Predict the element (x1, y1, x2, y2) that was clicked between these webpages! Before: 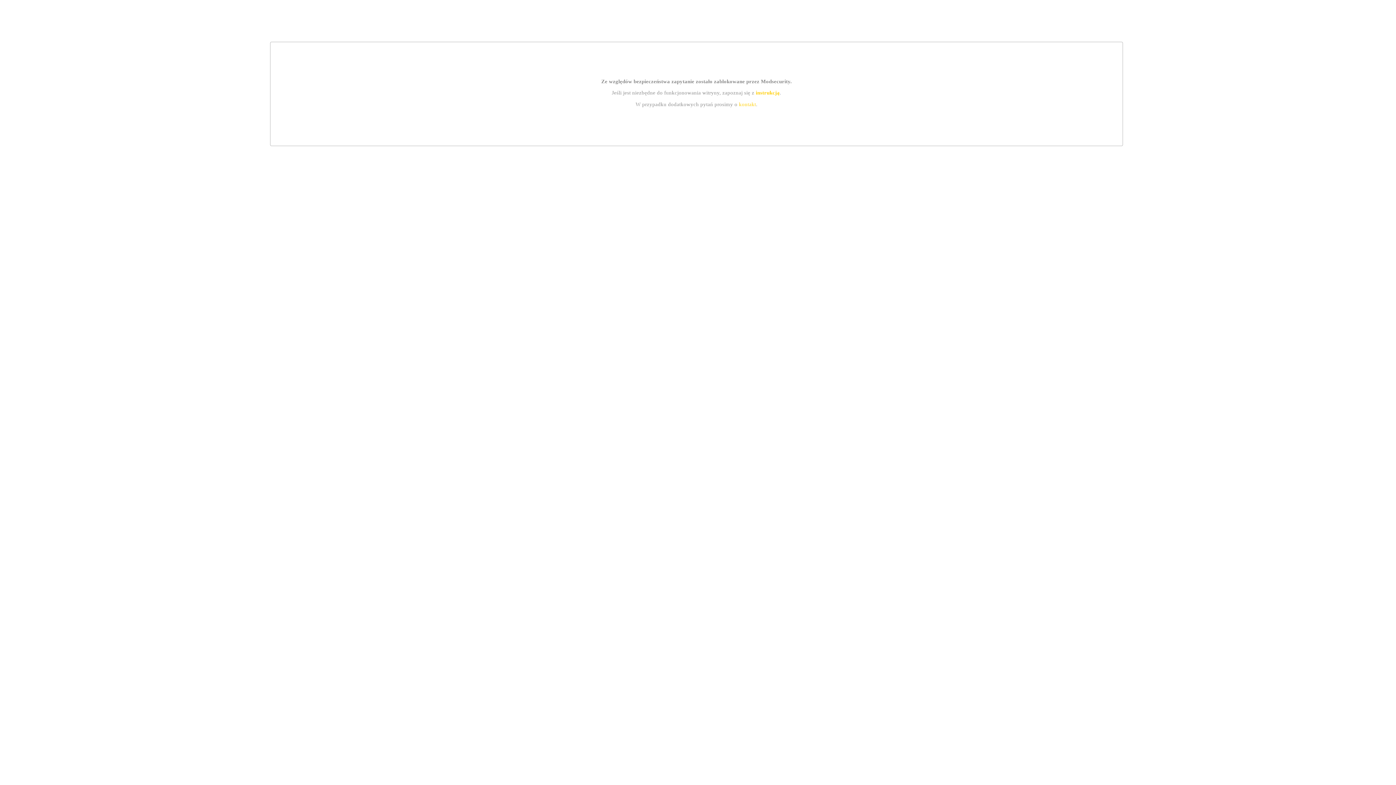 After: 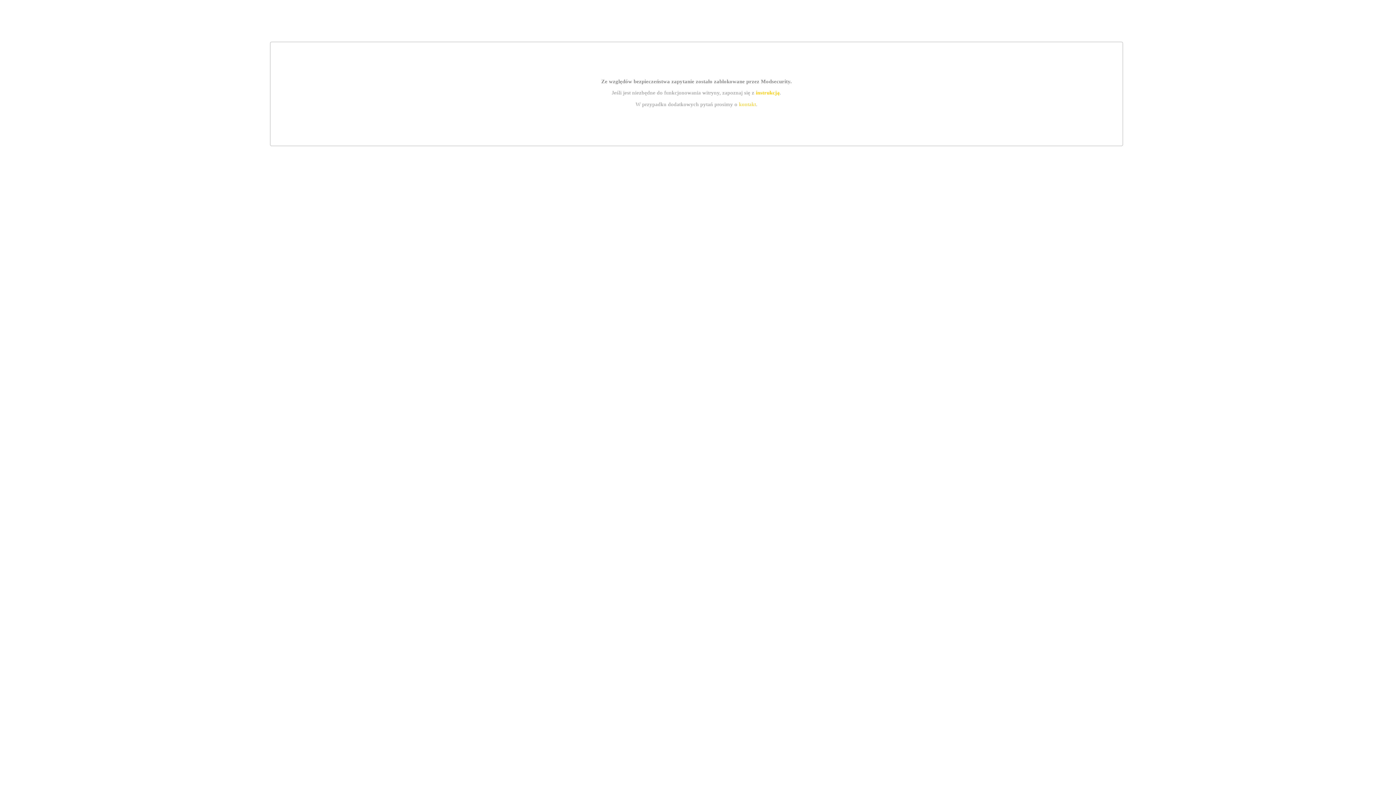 Action: label: kontakt bbox: (739, 101, 756, 107)